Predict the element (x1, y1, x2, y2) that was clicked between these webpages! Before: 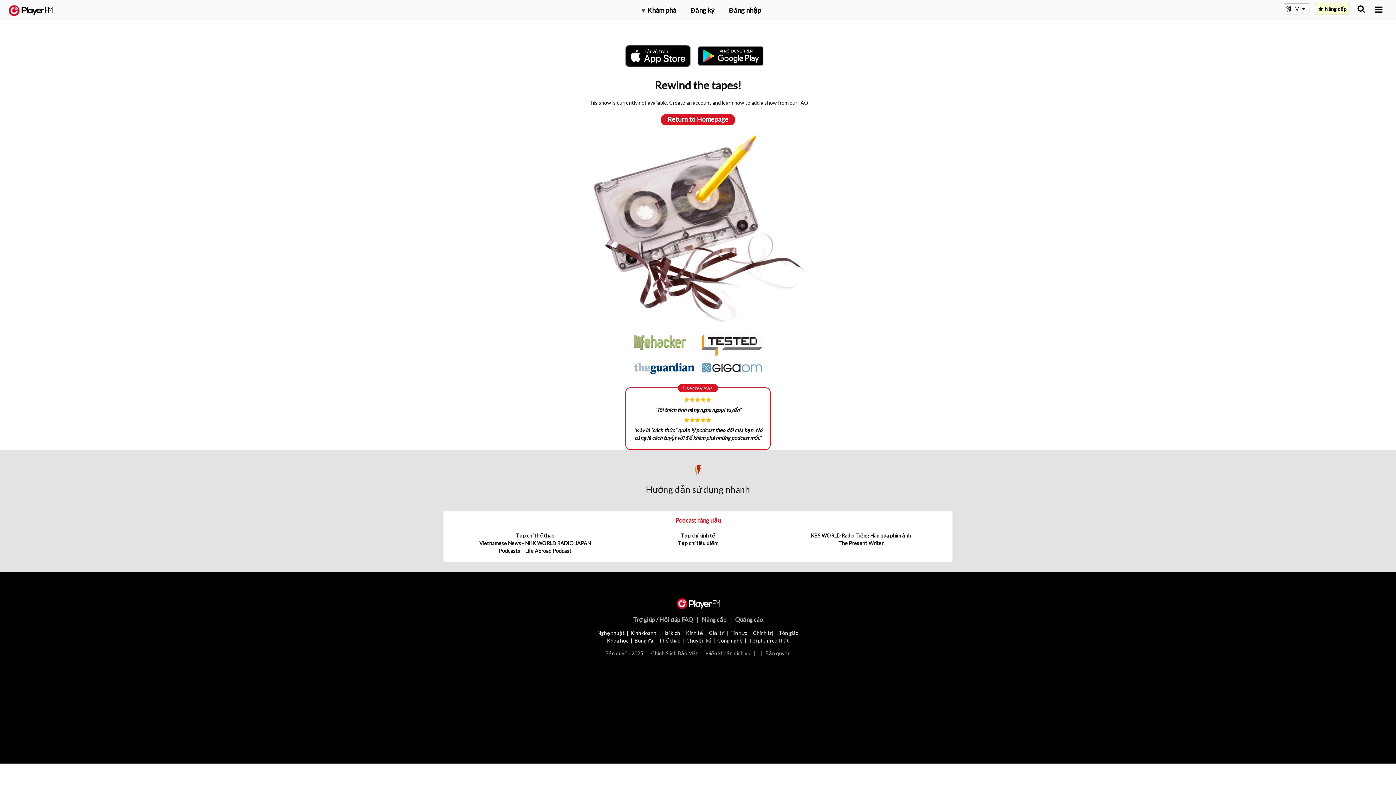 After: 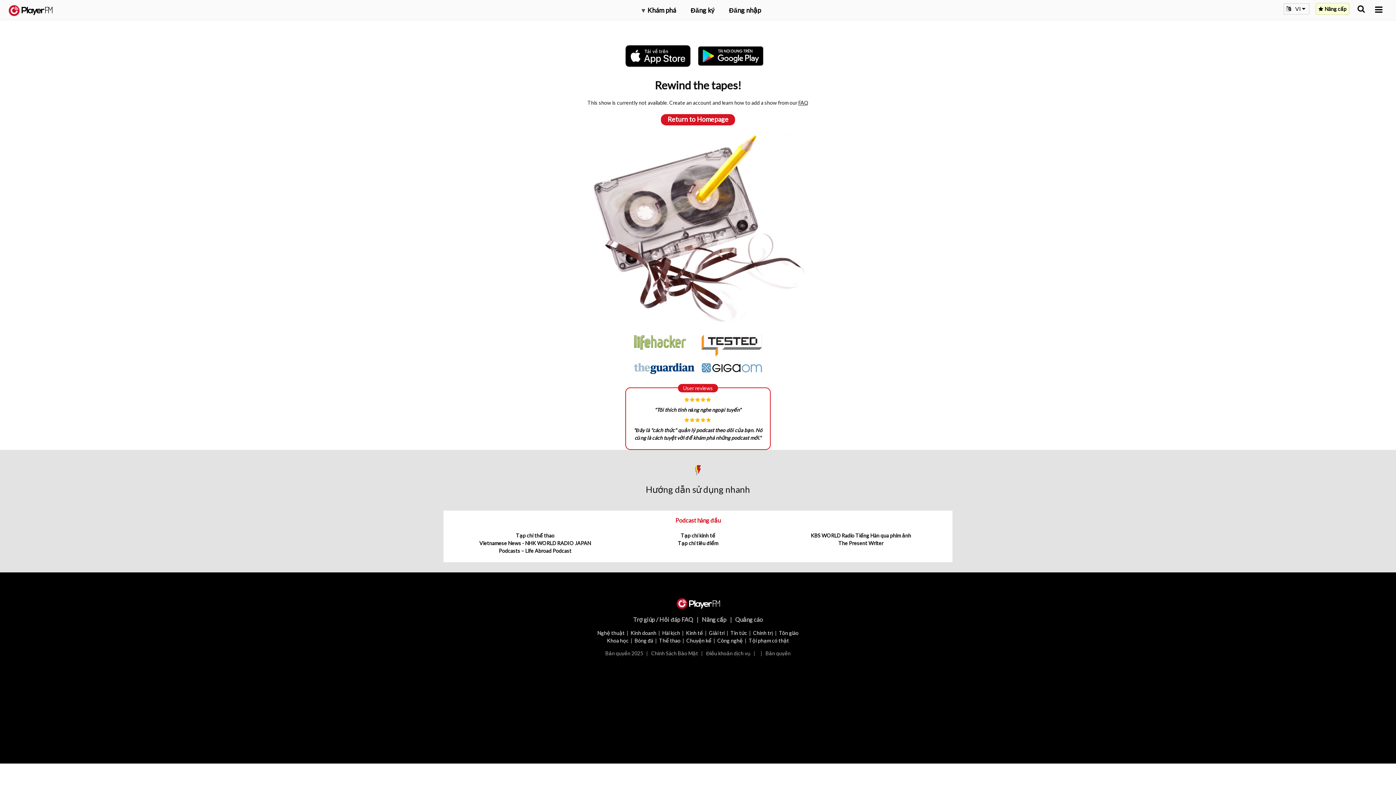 Action: bbox: (698, 43, 770, 68)